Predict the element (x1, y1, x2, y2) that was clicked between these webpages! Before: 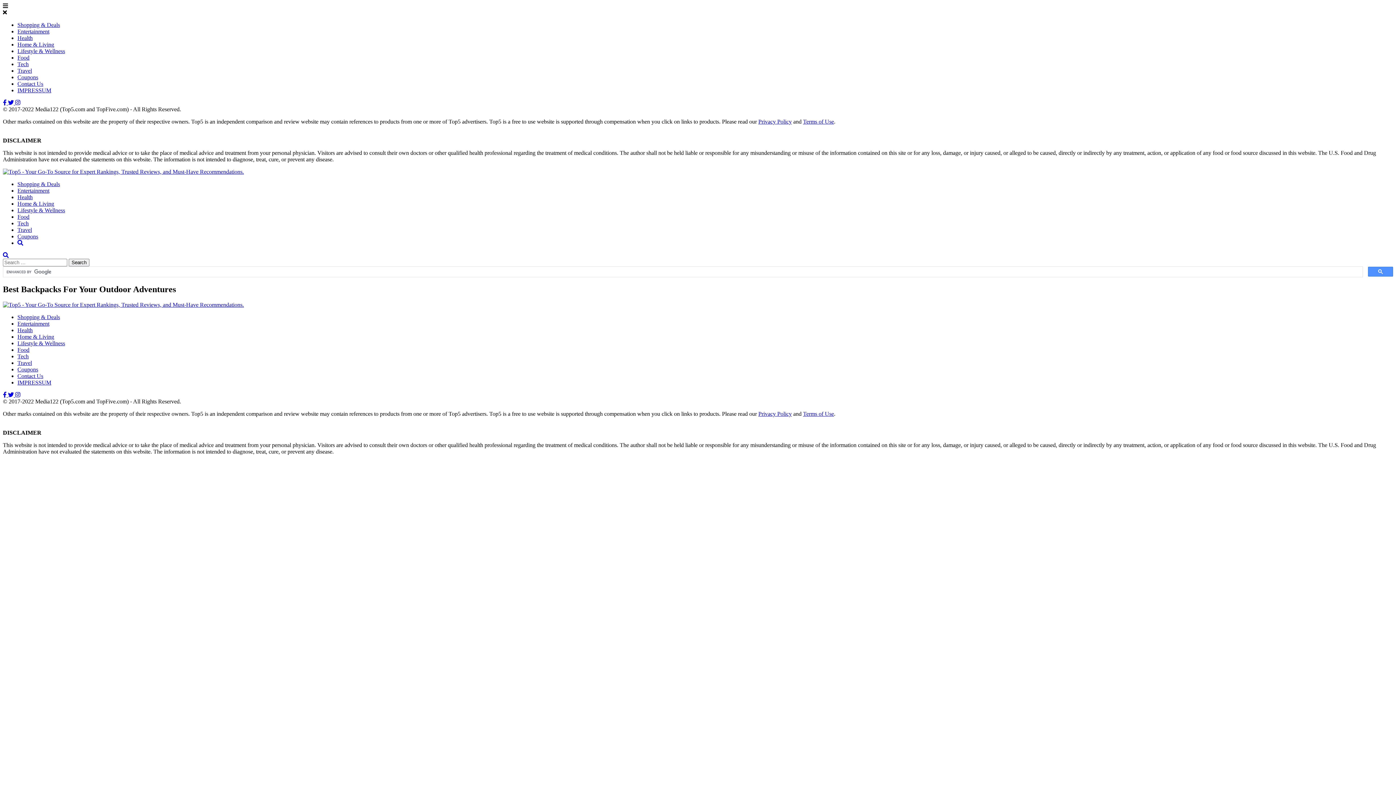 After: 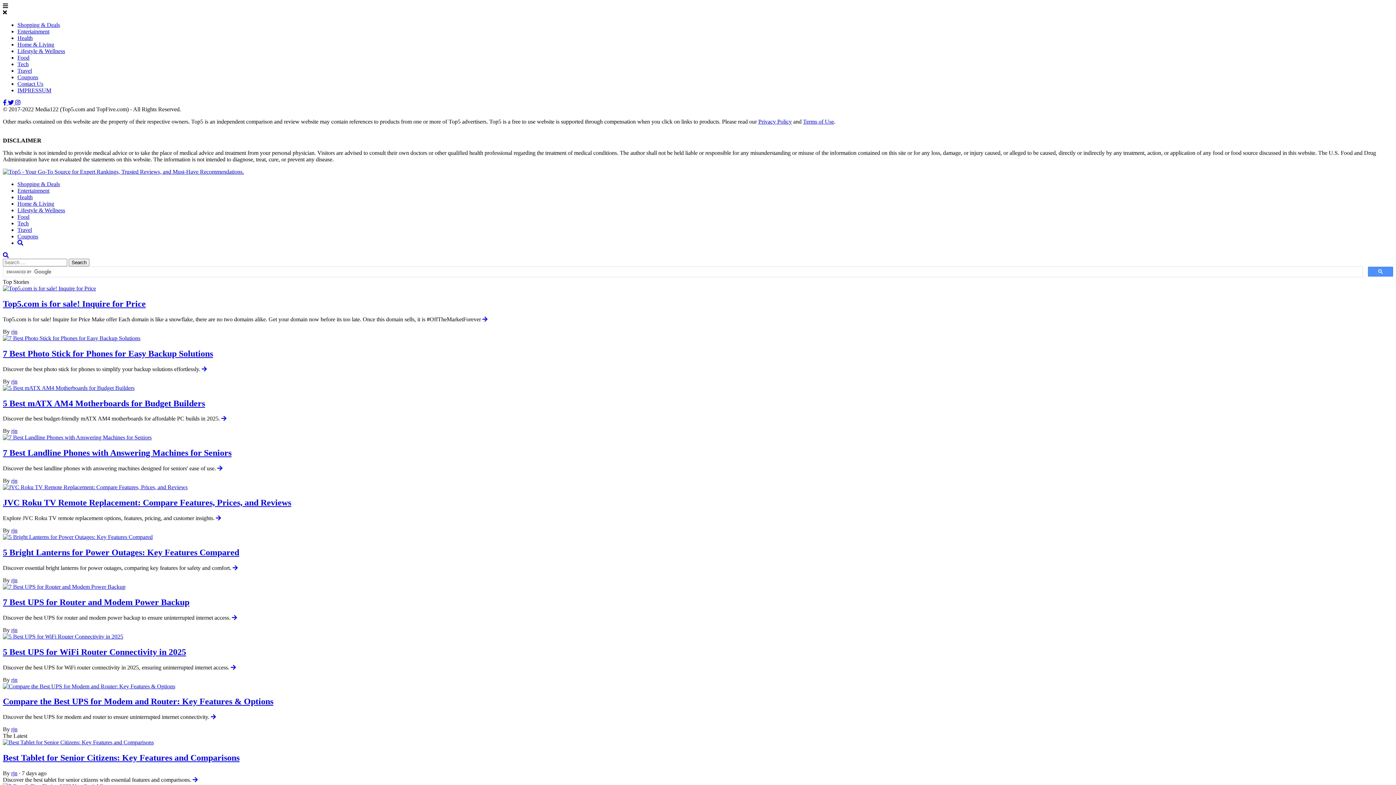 Action: bbox: (17, 54, 29, 60) label: Food